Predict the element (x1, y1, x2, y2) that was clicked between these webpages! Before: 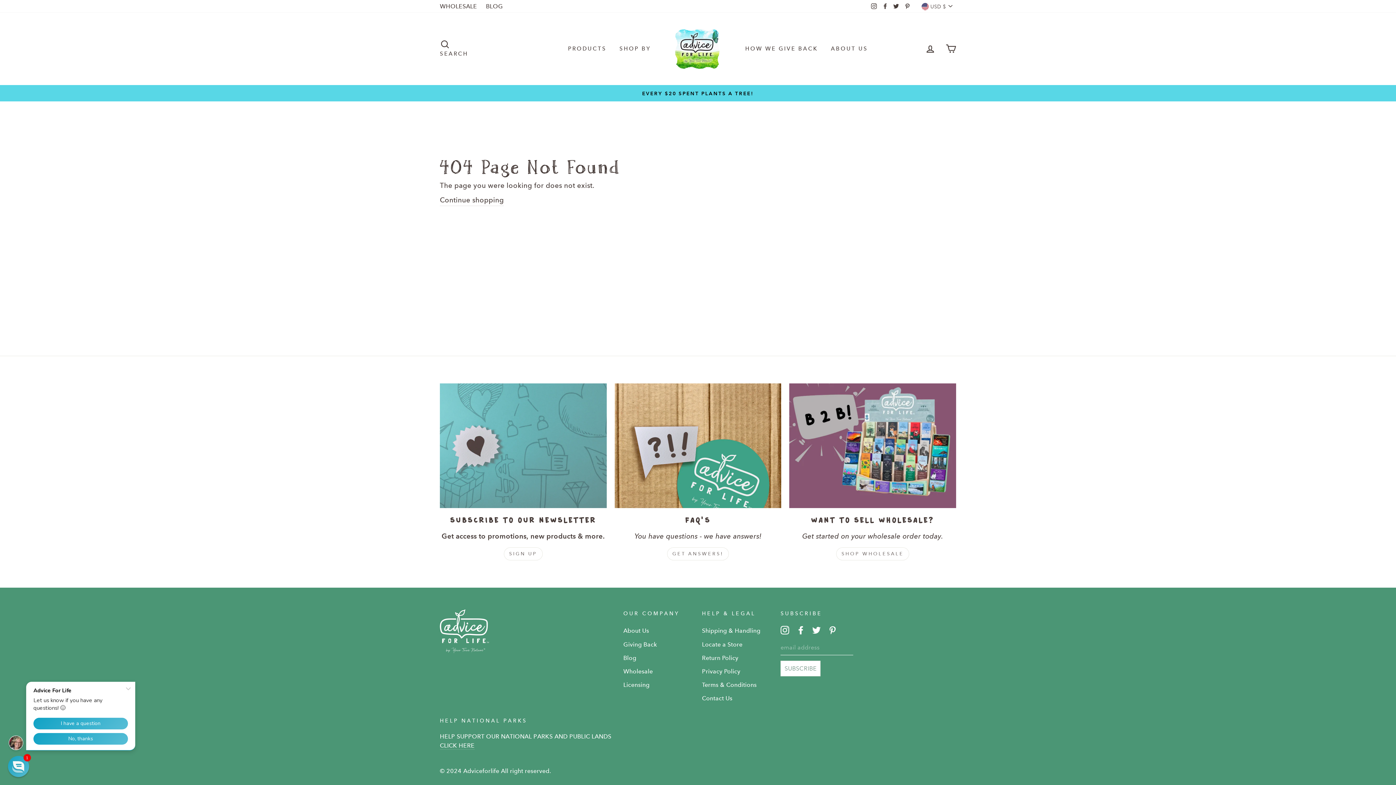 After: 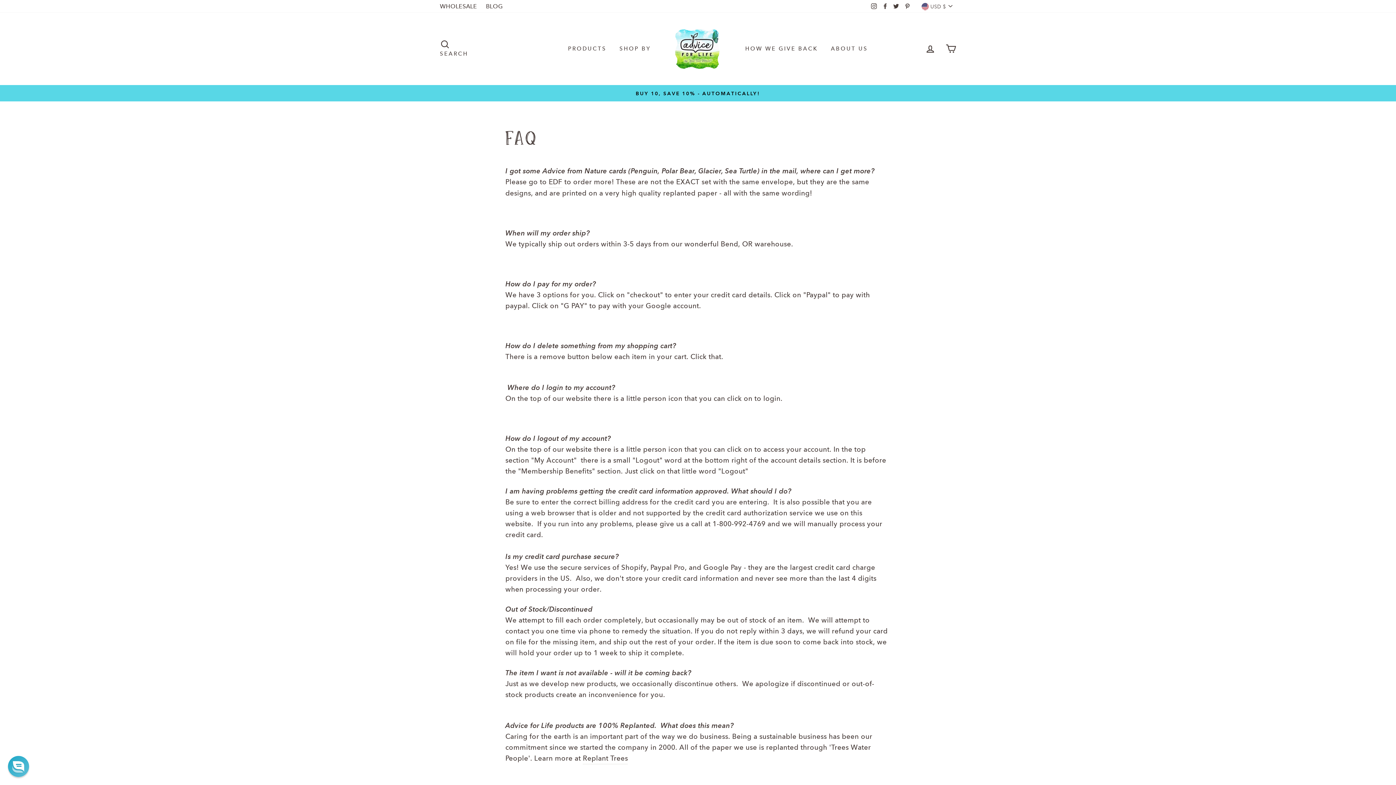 Action: bbox: (614, 383, 781, 508)